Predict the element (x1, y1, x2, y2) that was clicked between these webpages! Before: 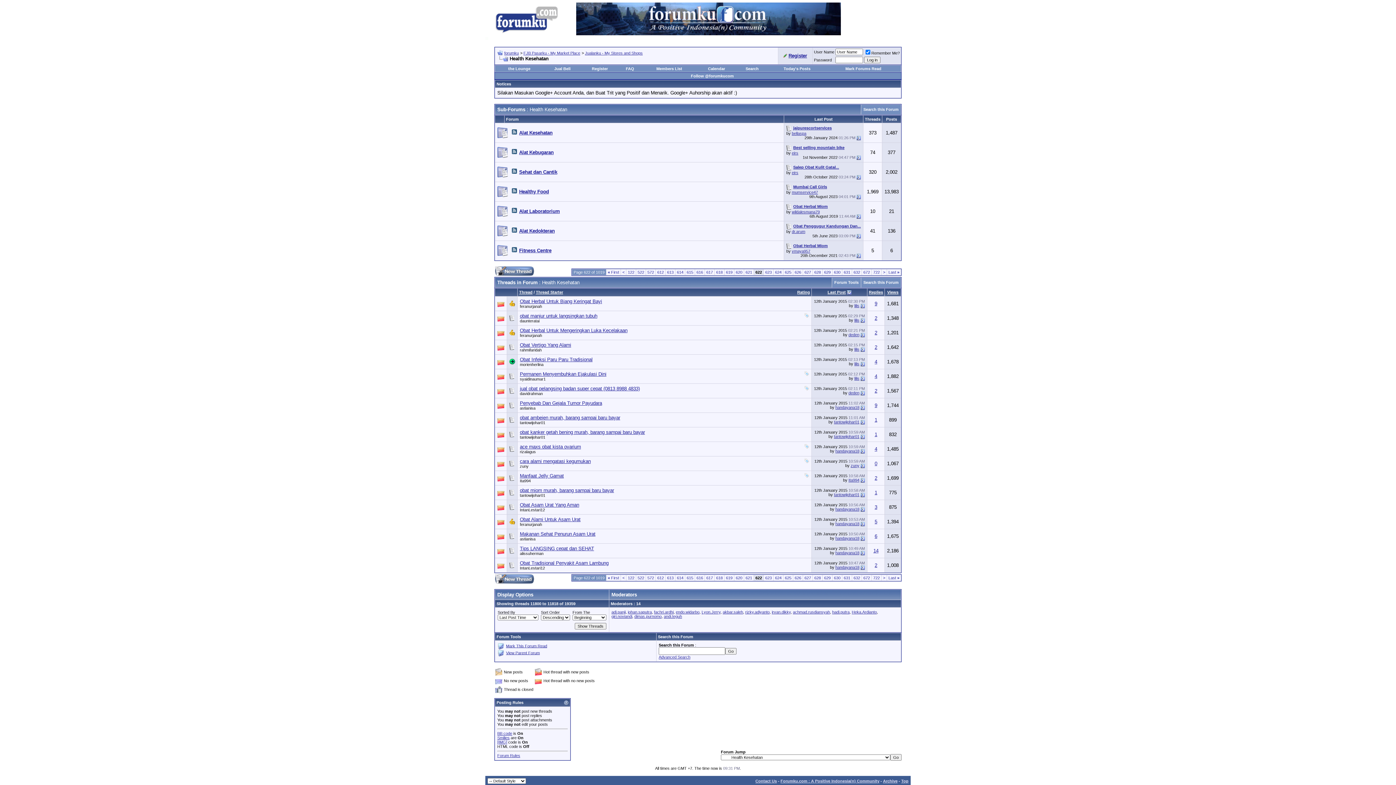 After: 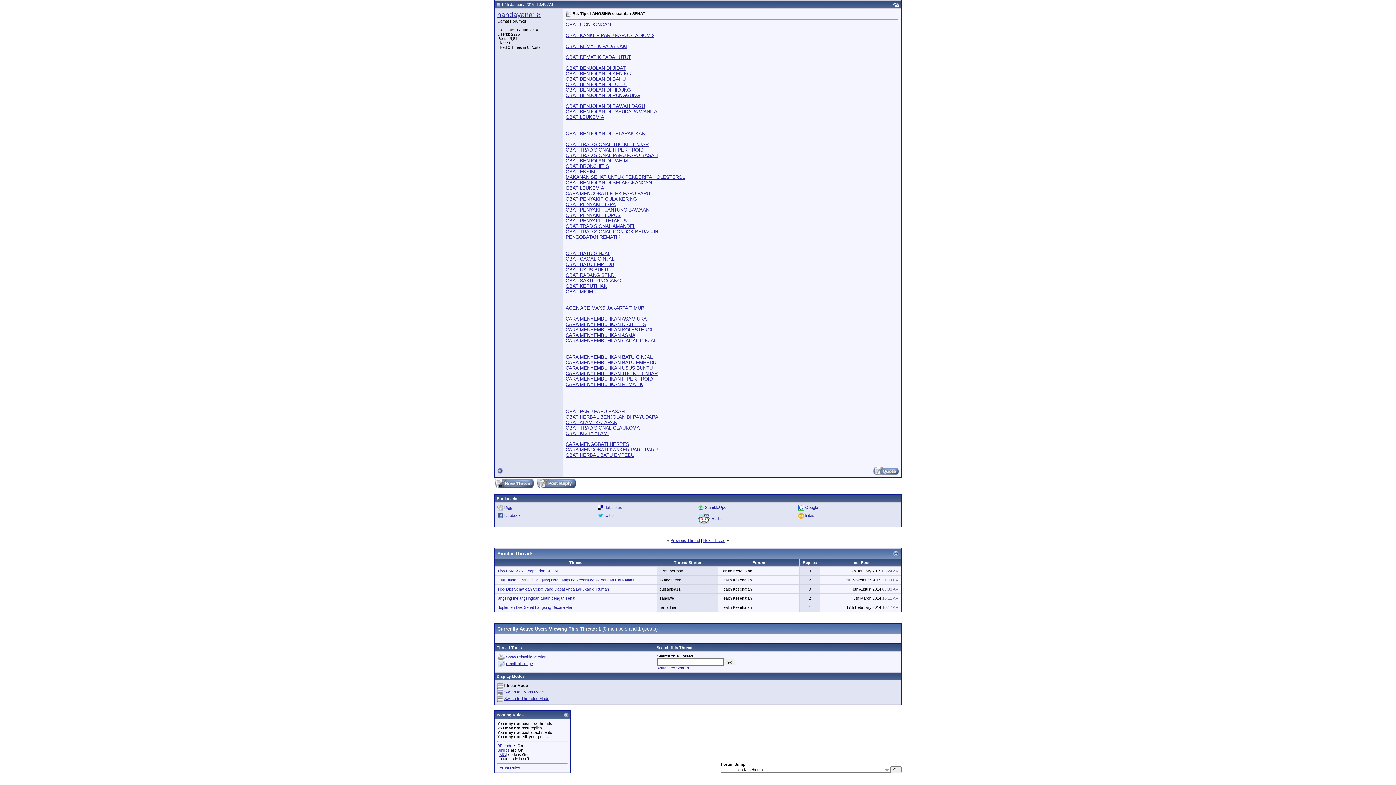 Action: bbox: (860, 550, 865, 555)